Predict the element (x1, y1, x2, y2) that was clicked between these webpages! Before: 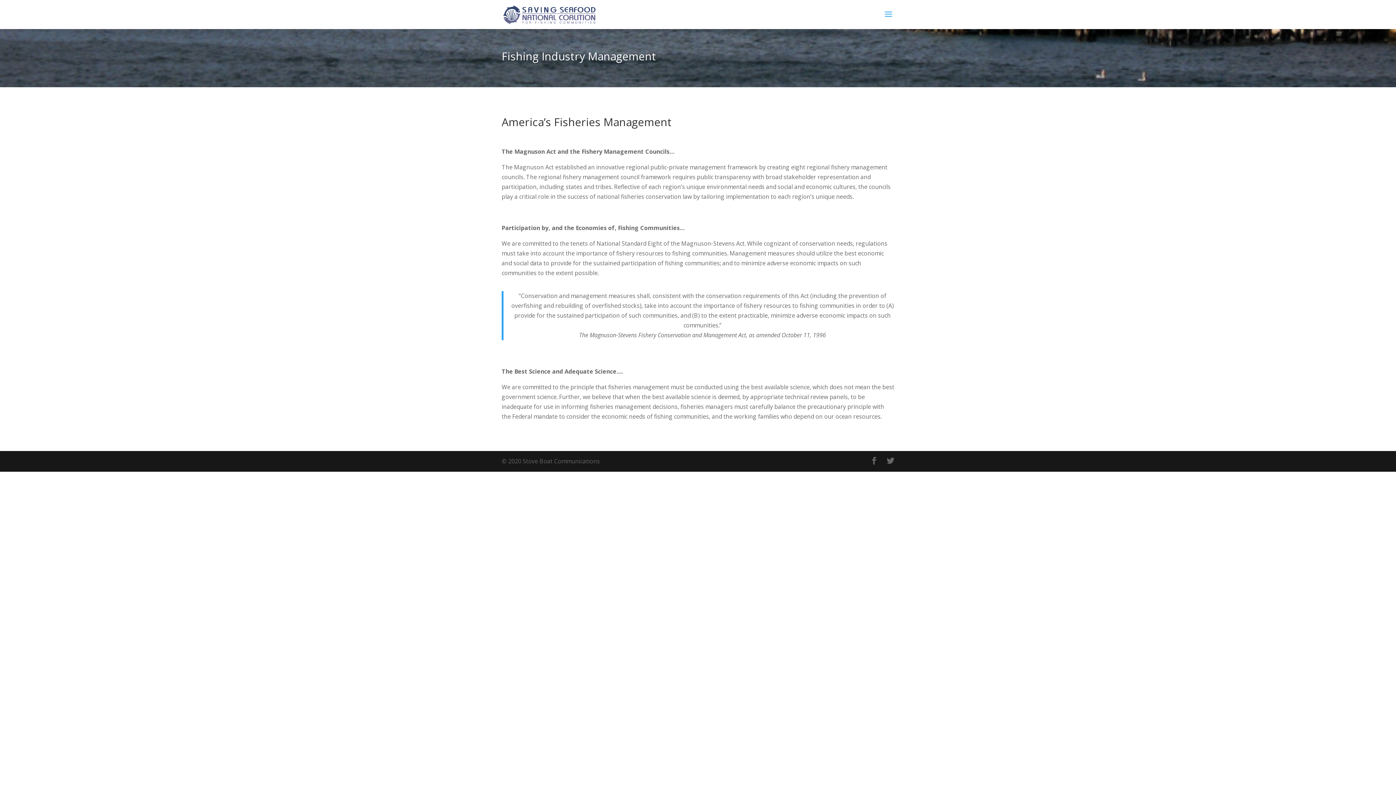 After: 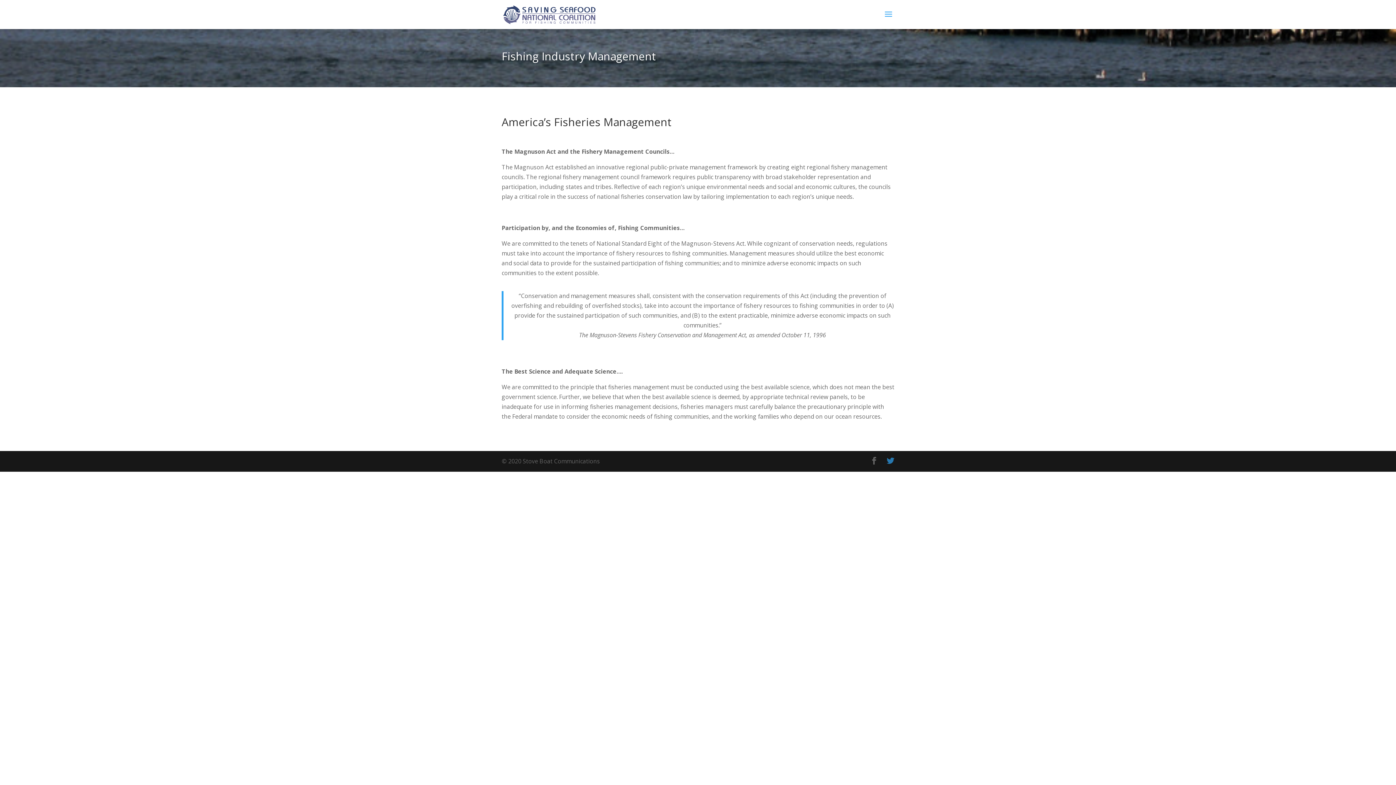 Action: bbox: (886, 456, 894, 466)